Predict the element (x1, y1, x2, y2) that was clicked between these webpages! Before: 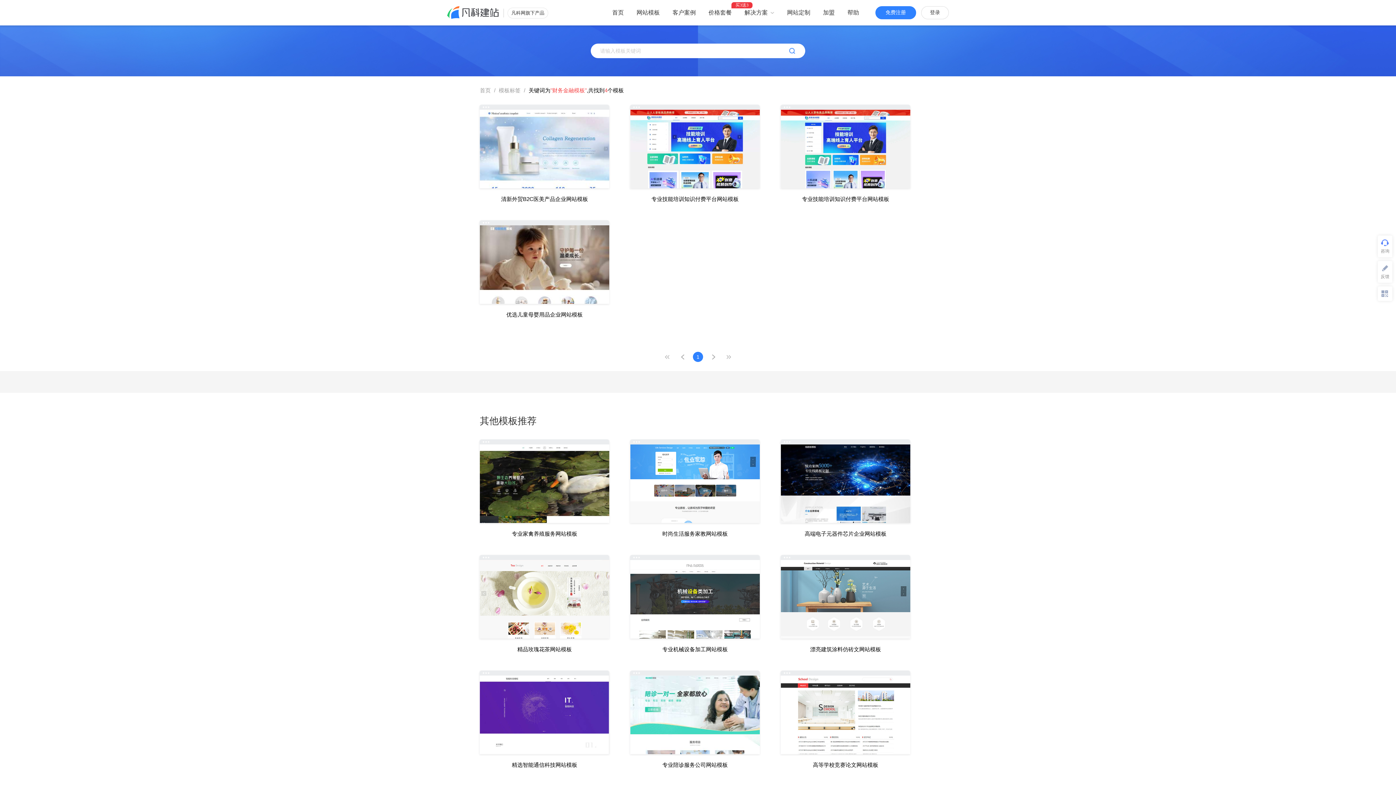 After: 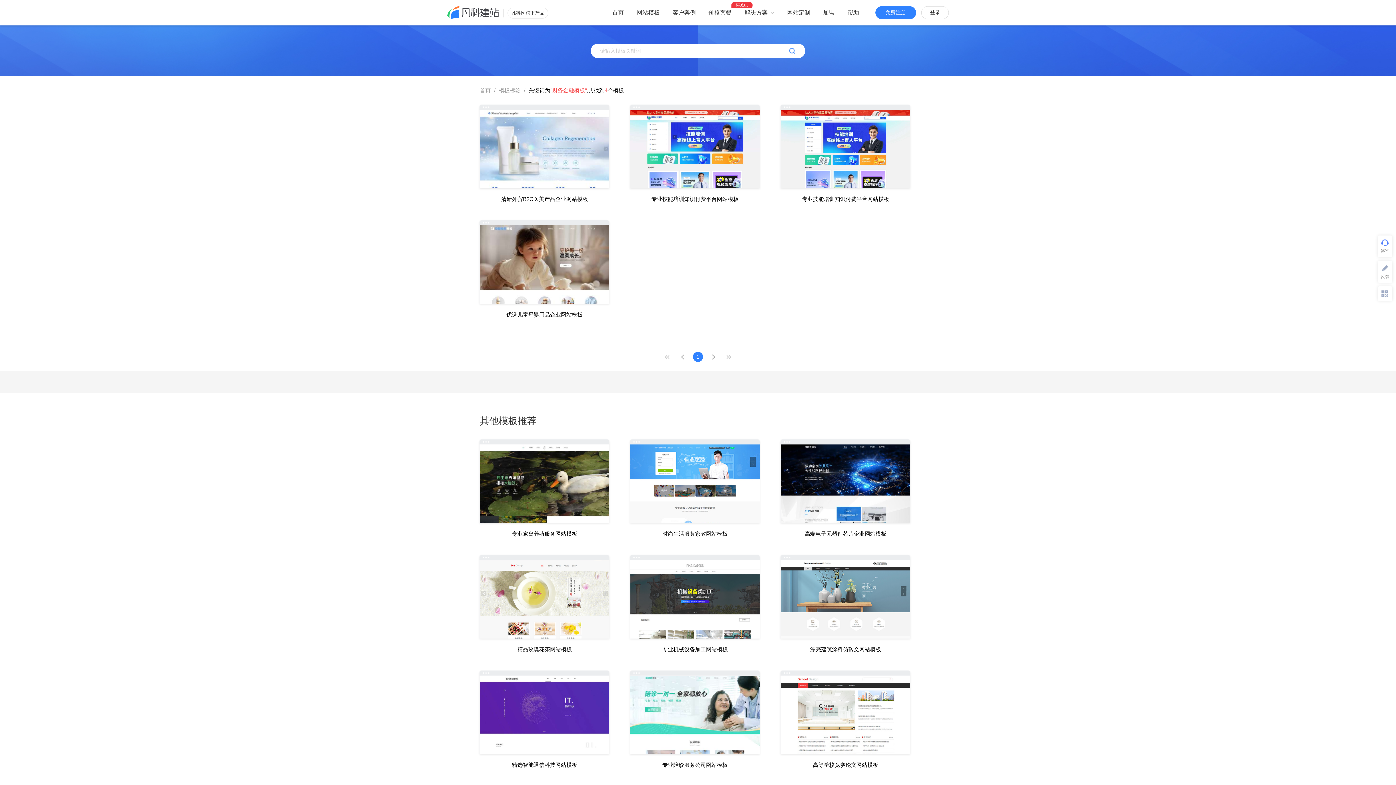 Action: bbox: (875, 6, 916, 19) label: 免费注册